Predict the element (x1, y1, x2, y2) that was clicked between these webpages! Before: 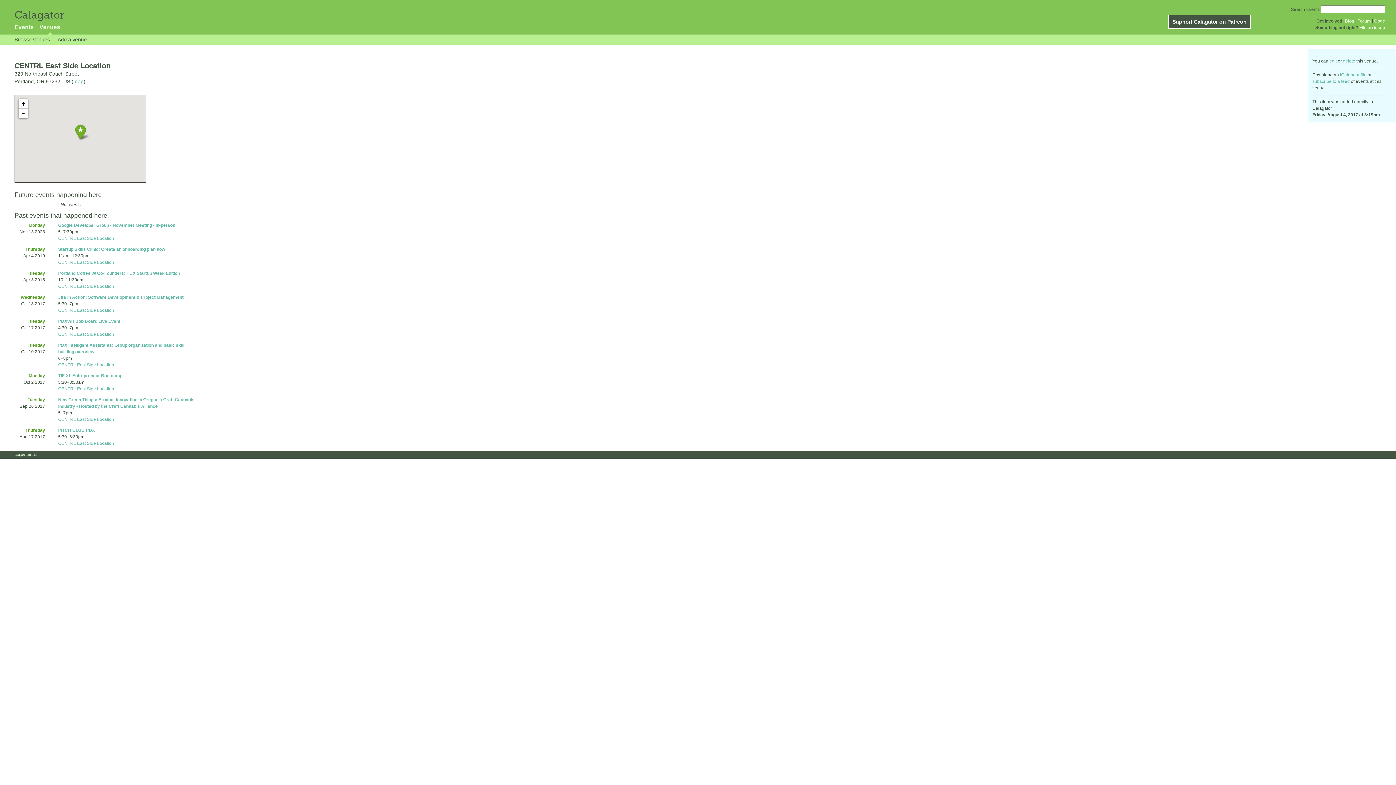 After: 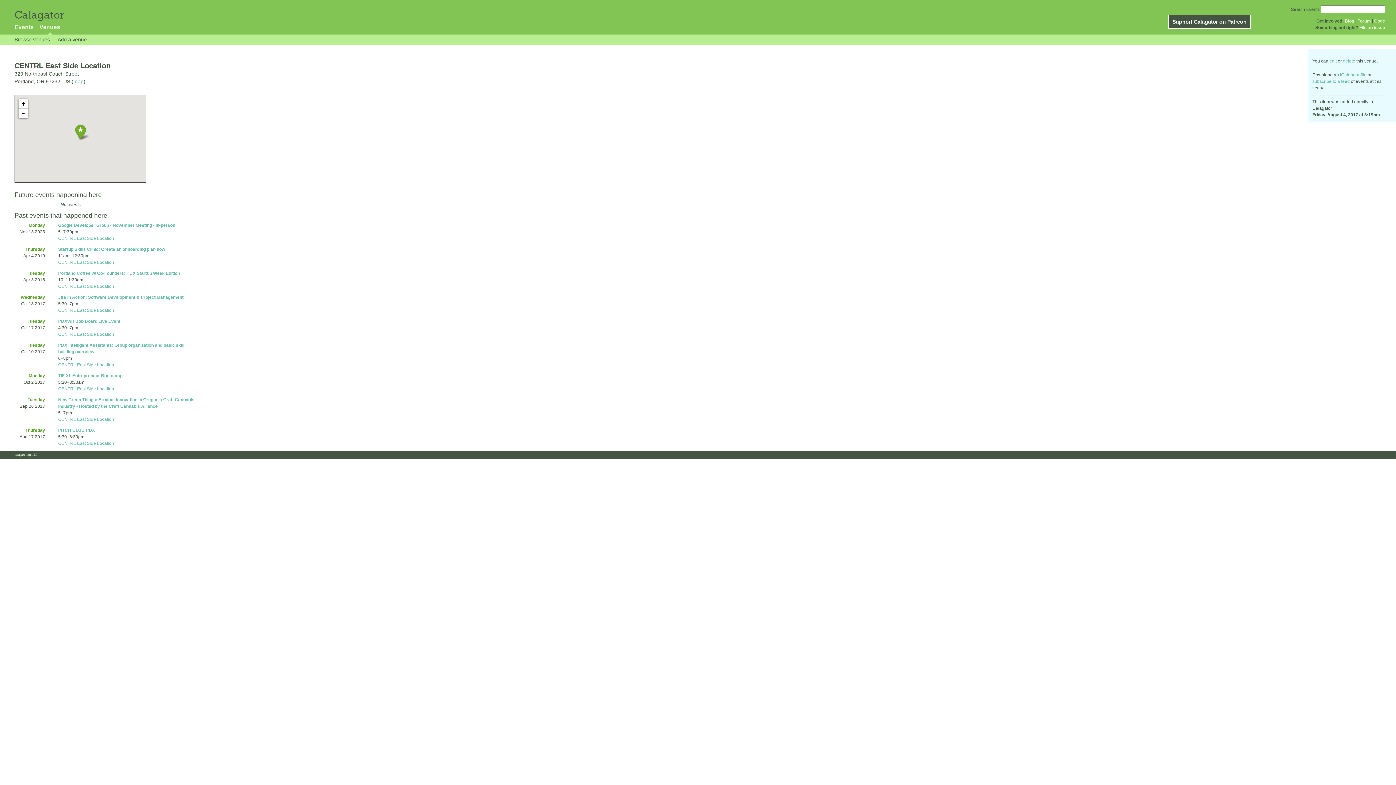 Action: bbox: (58, 308, 114, 313) label: CENTRL East Side Location